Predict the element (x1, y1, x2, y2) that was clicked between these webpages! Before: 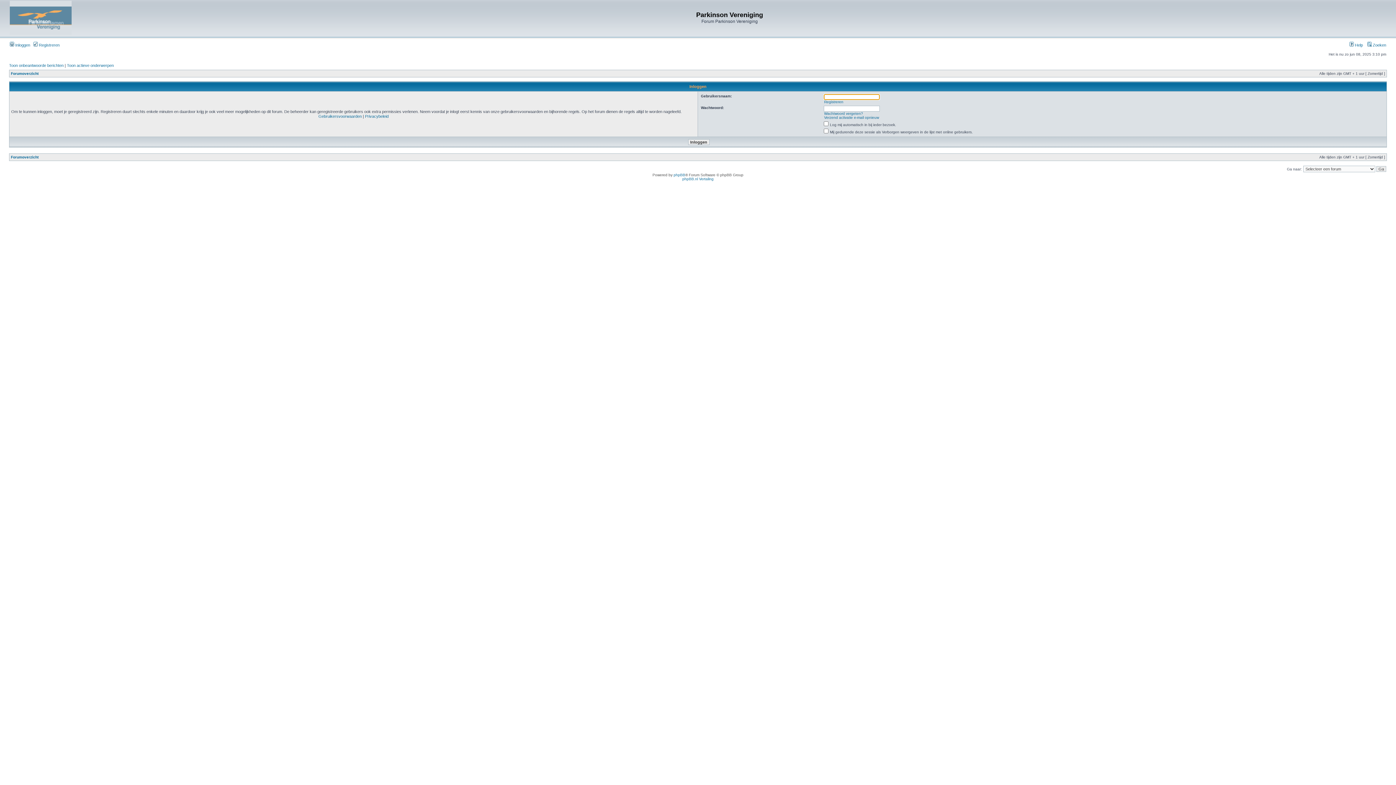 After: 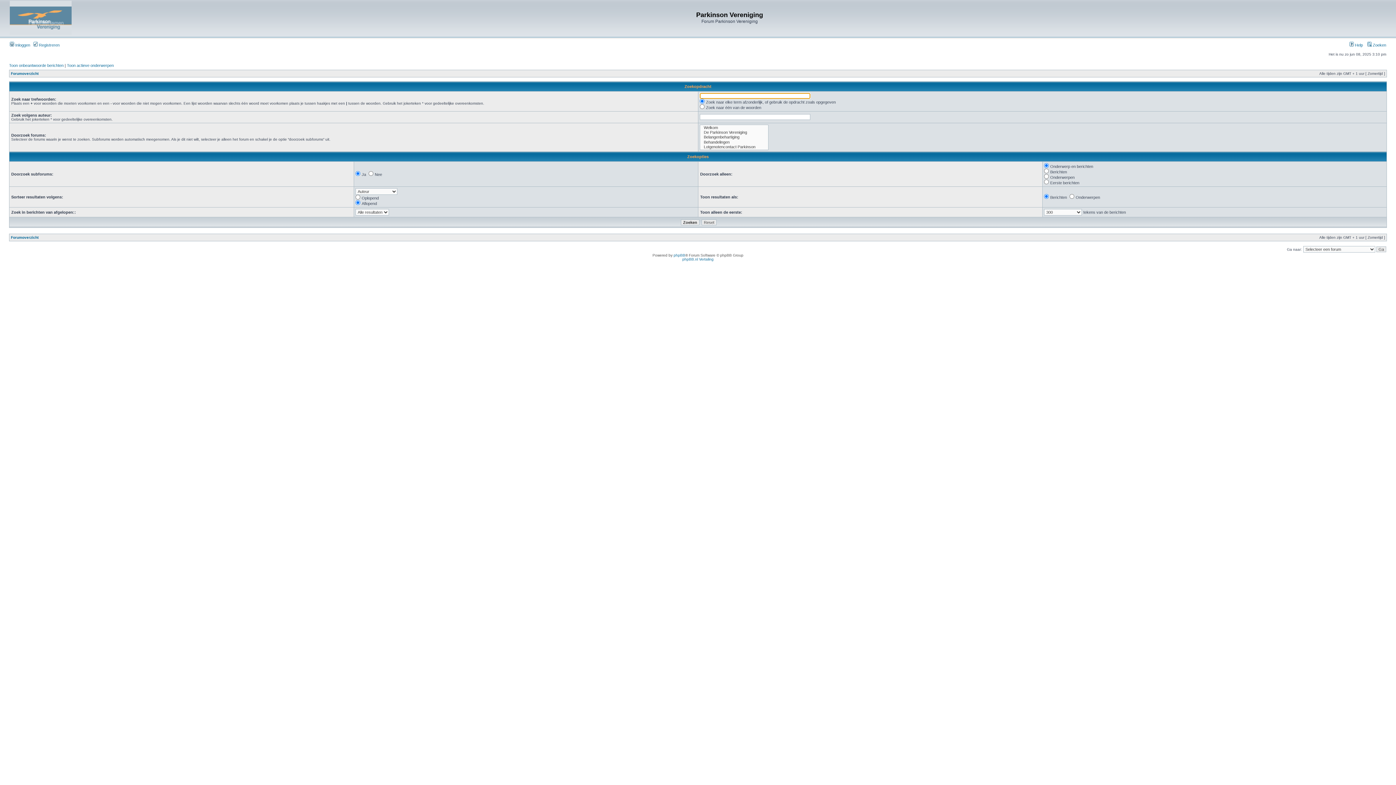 Action: bbox: (1367, 42, 1386, 47) label:  Zoeken